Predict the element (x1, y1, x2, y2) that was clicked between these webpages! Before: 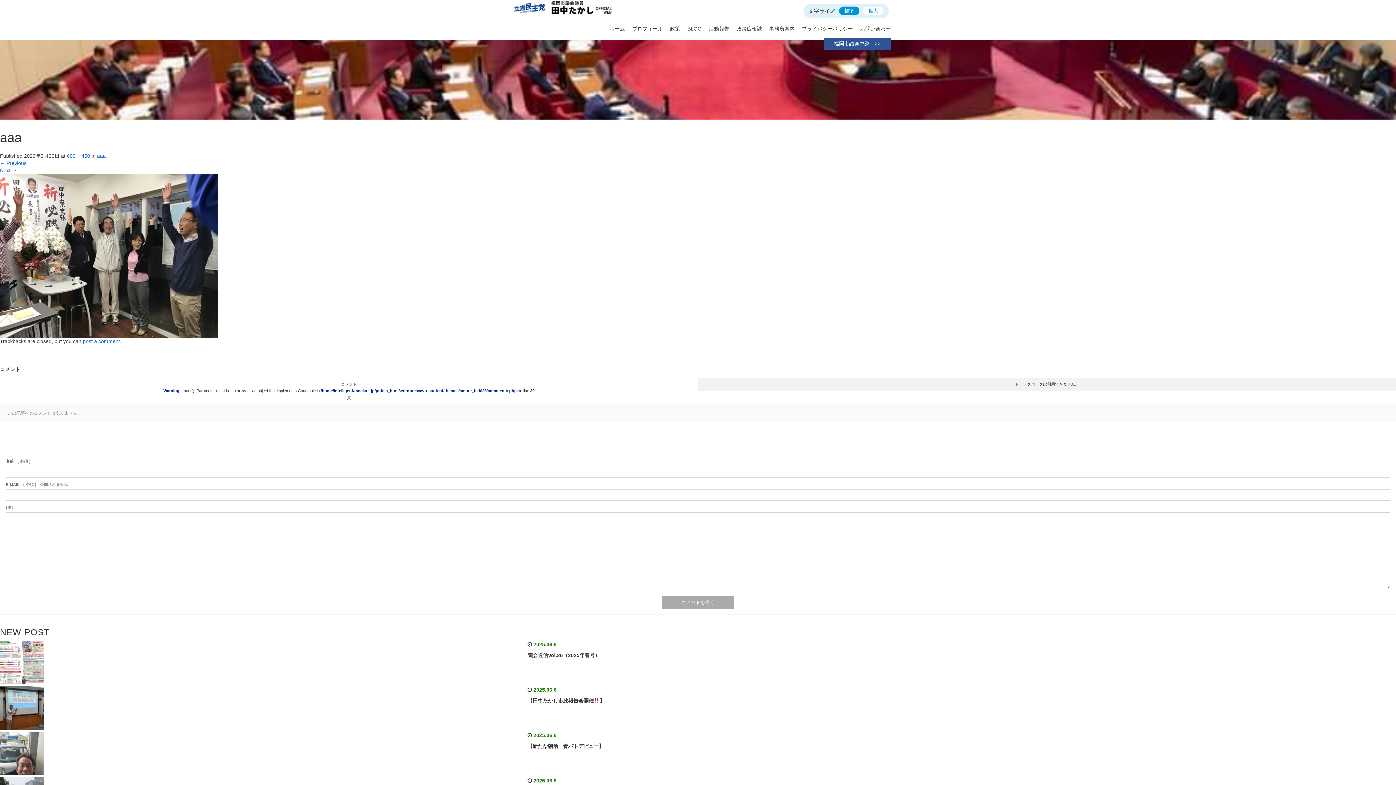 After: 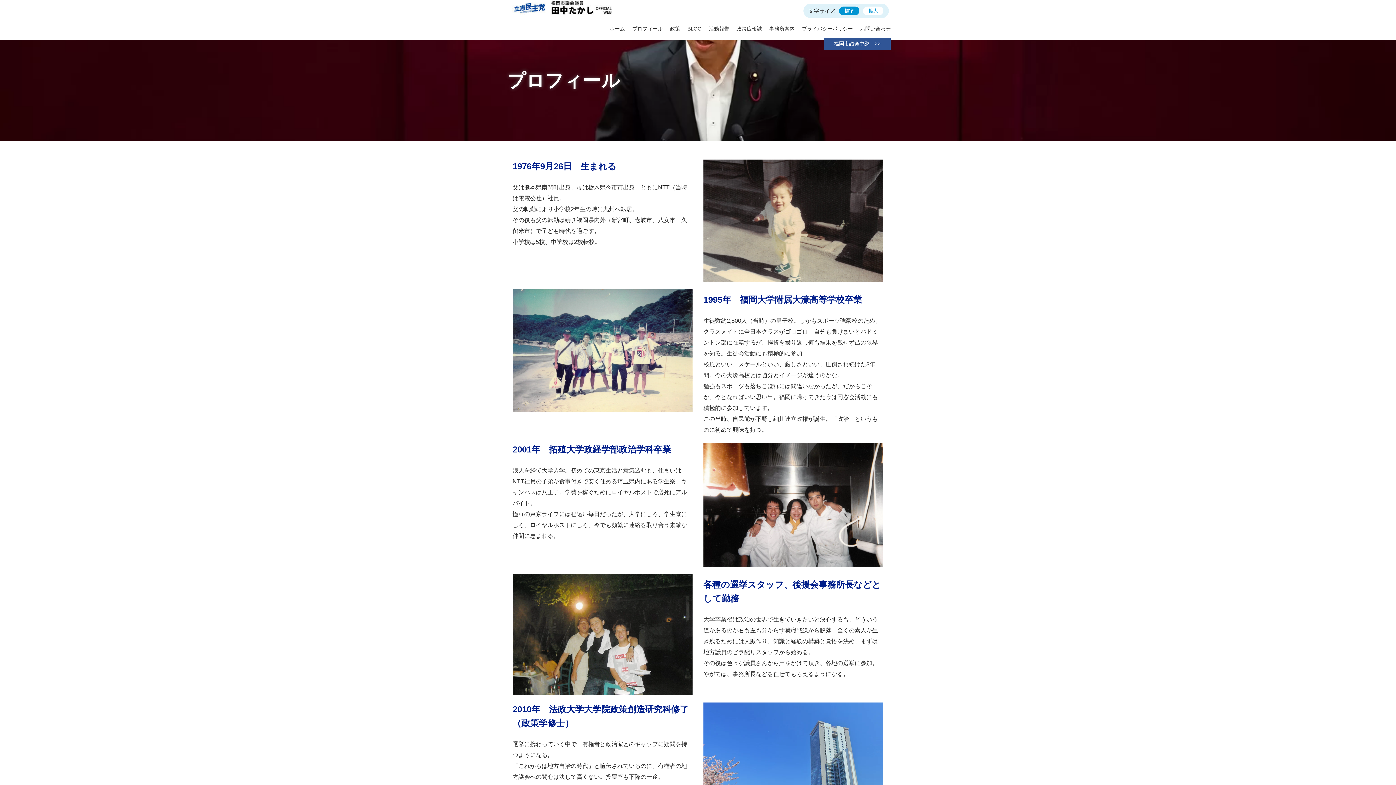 Action: label: プロフィール bbox: (628, 19, 666, 37)